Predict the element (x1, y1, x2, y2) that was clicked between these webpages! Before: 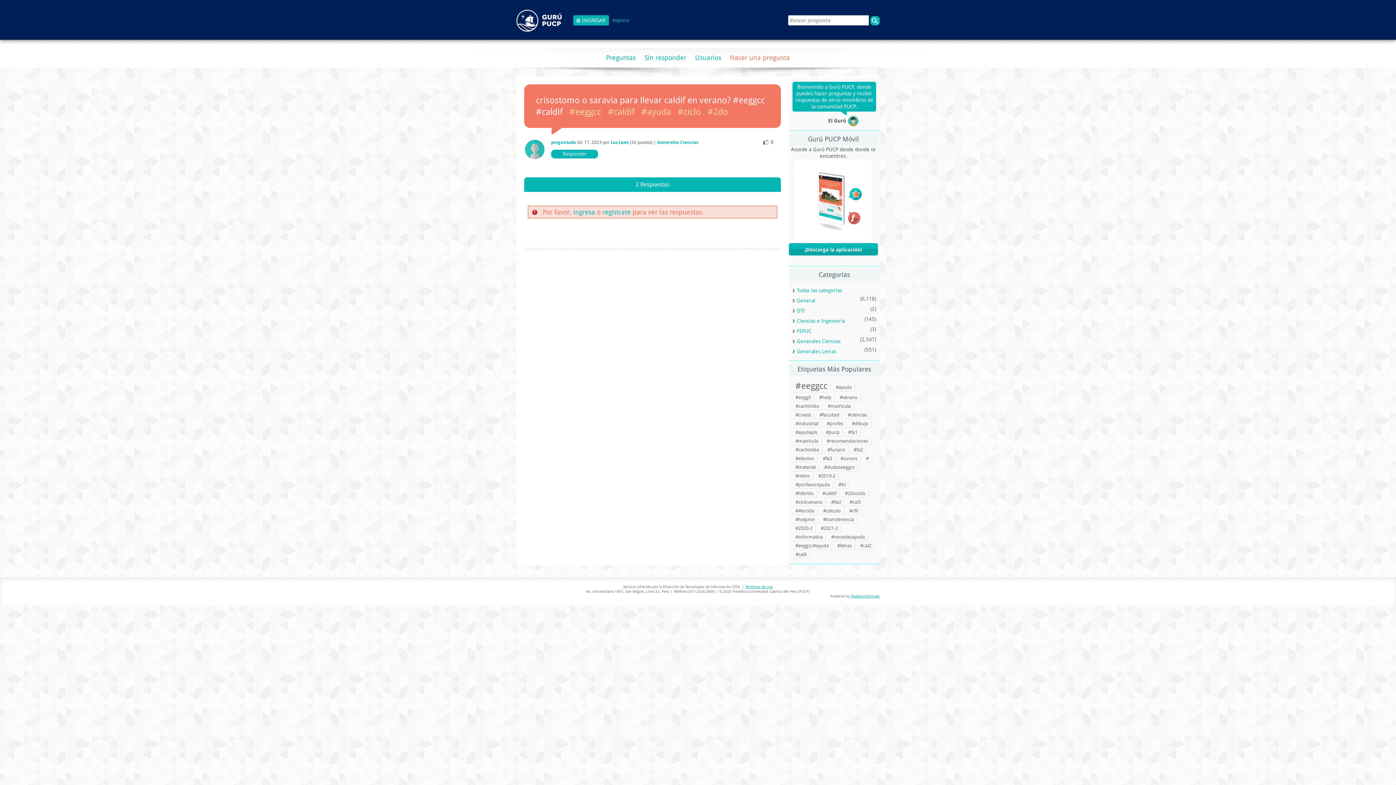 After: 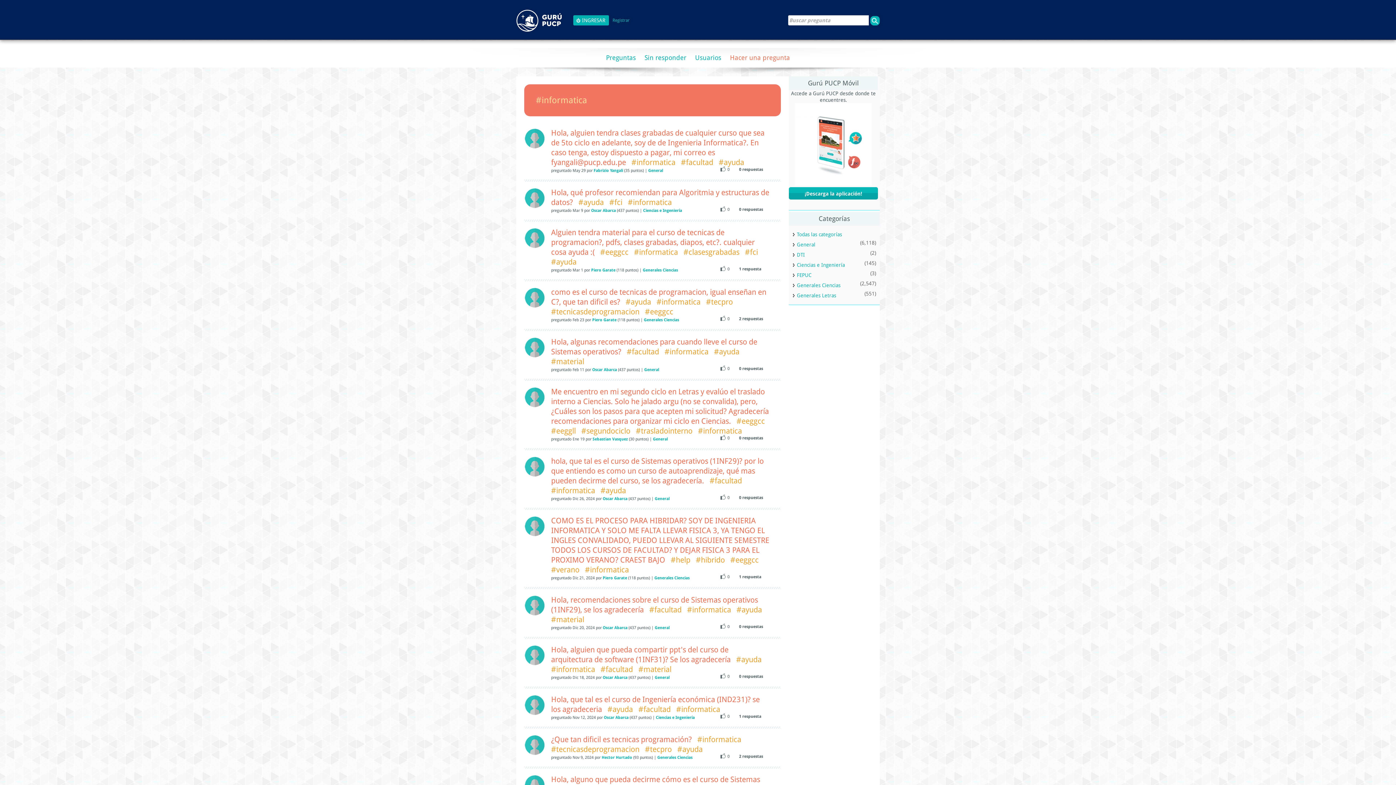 Action: label: #informatica bbox: (792, 533, 826, 541)